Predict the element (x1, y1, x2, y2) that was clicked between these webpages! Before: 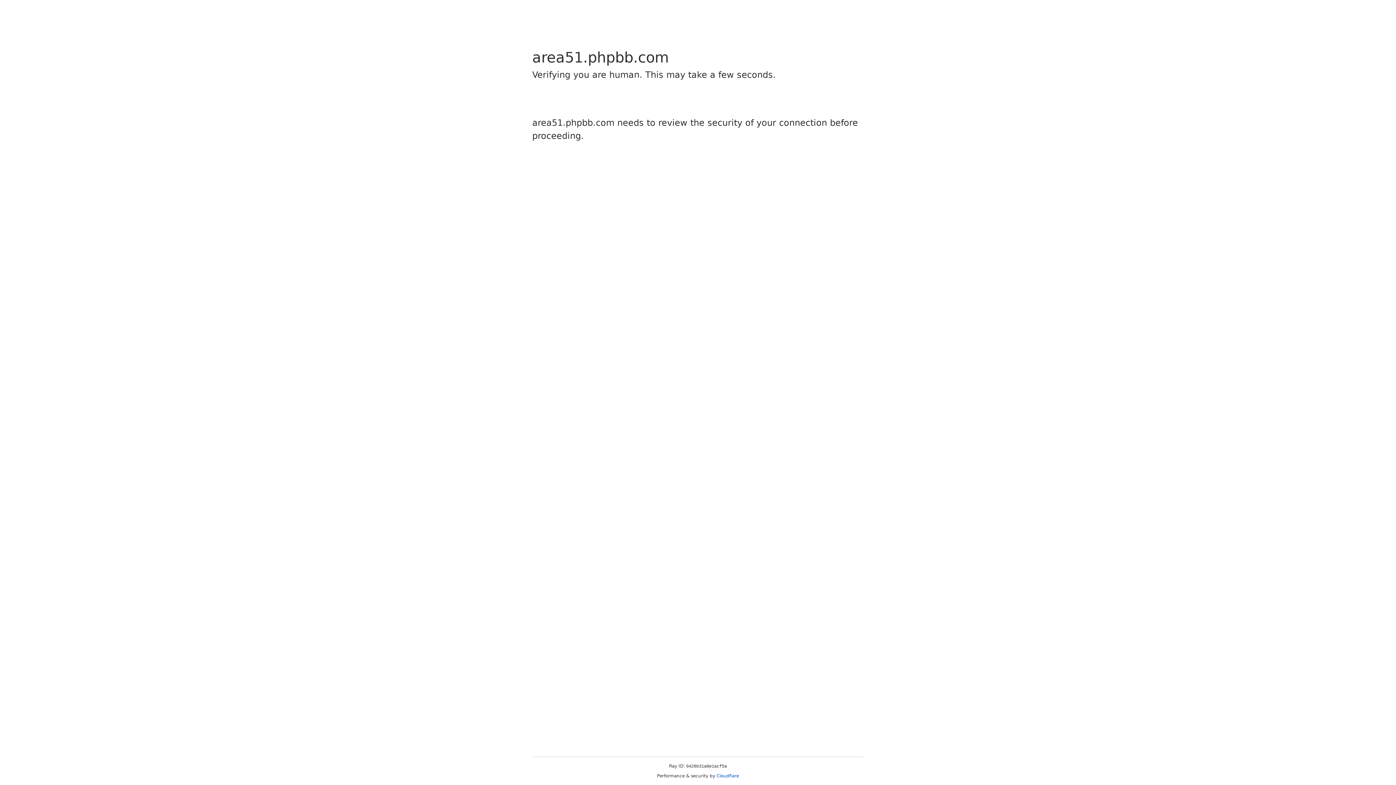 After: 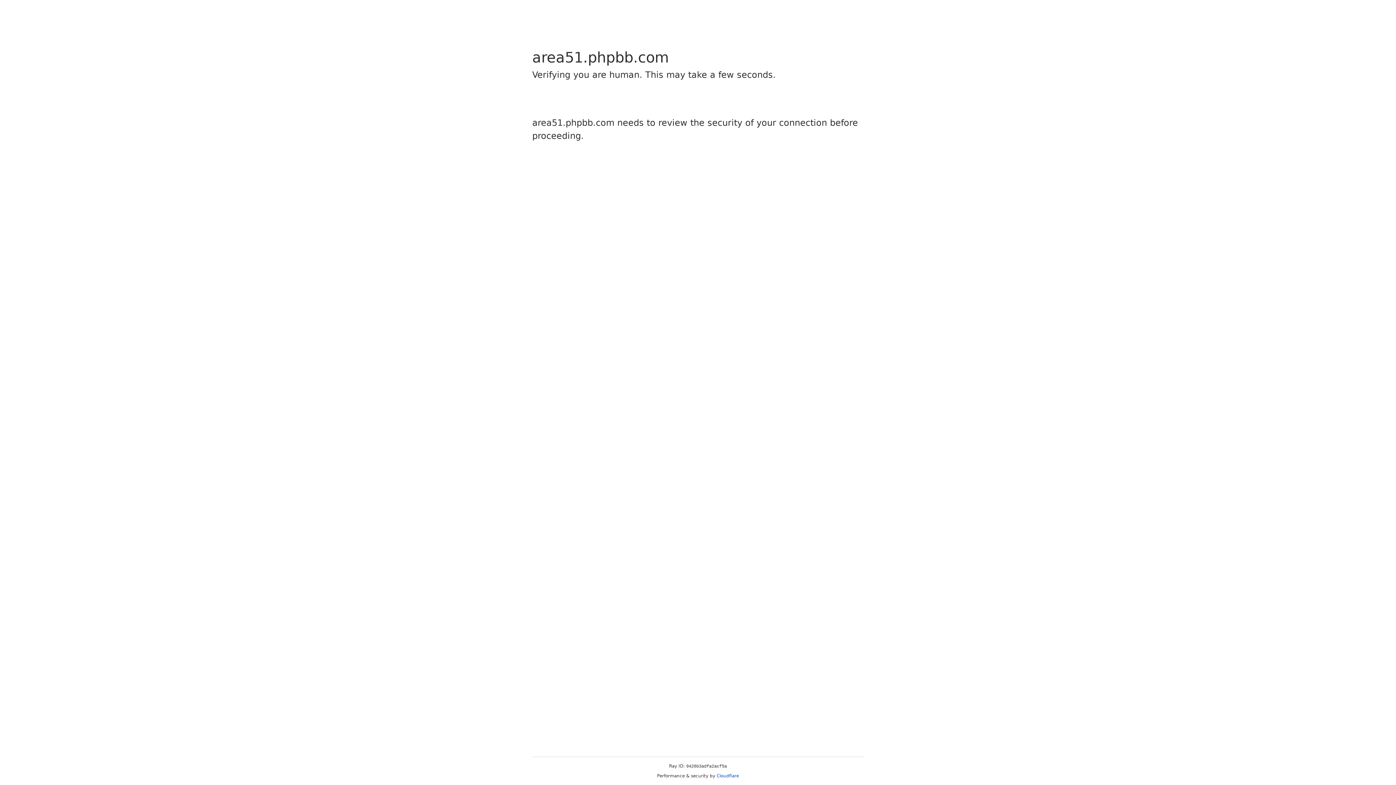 Action: label: Cloudflare bbox: (716, 773, 739, 778)